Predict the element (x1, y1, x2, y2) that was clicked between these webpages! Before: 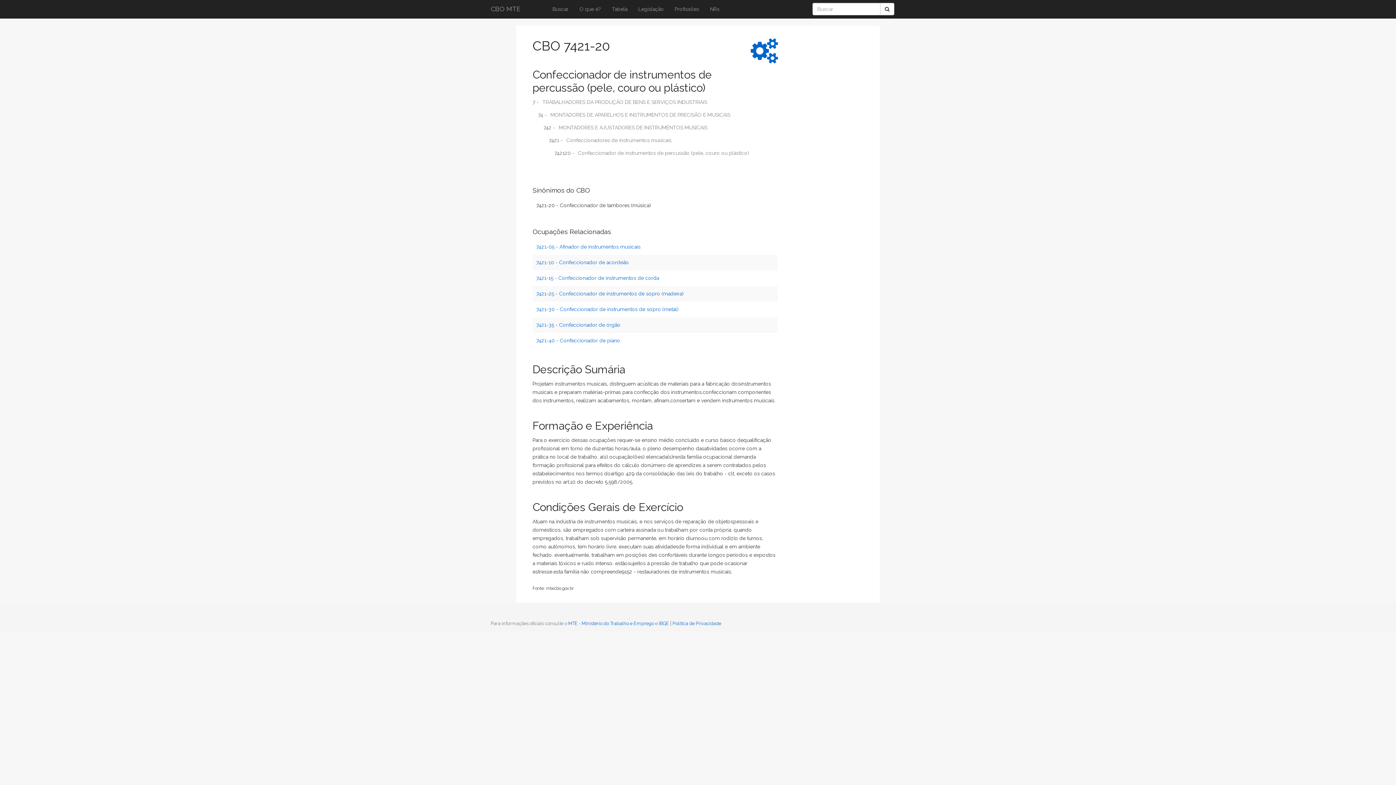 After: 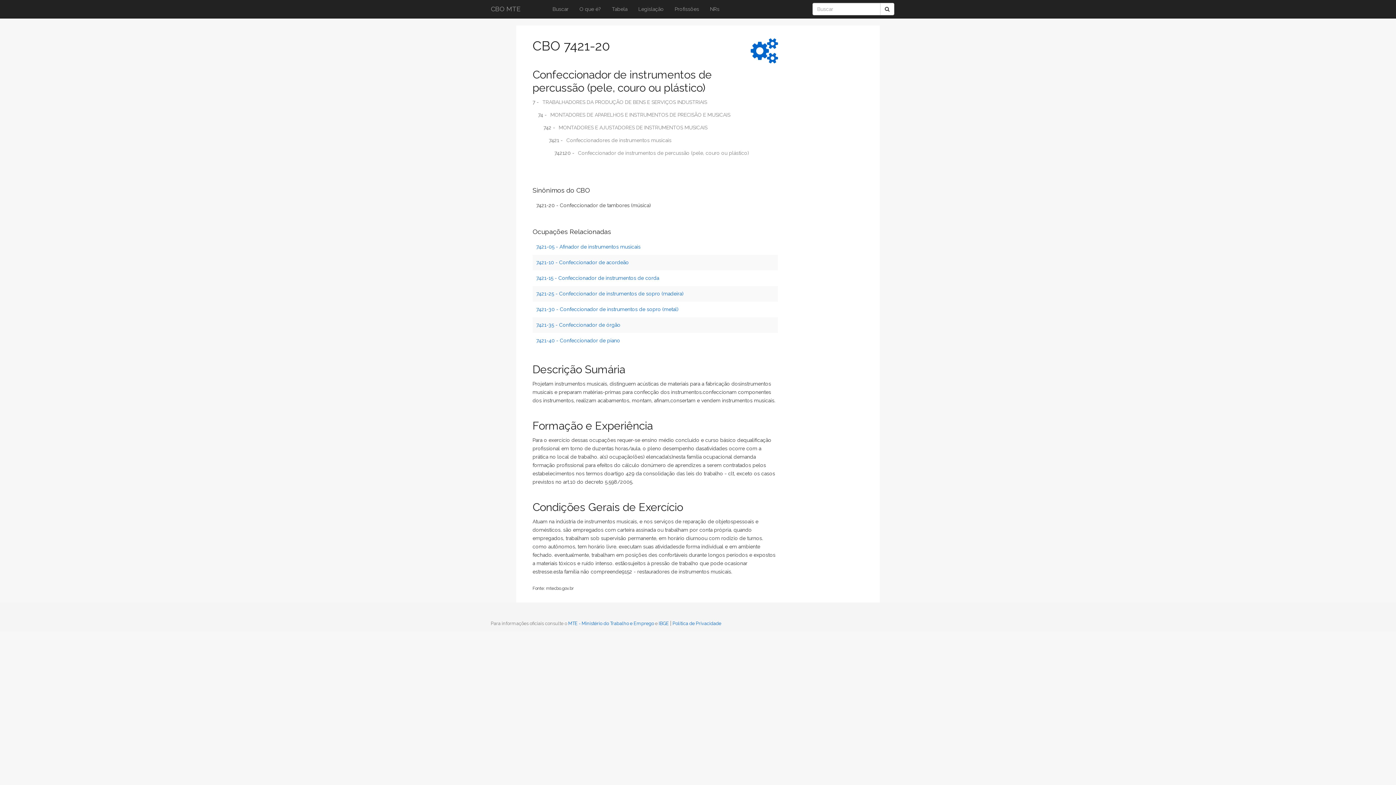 Action: label: IBGE bbox: (658, 617, 669, 630)